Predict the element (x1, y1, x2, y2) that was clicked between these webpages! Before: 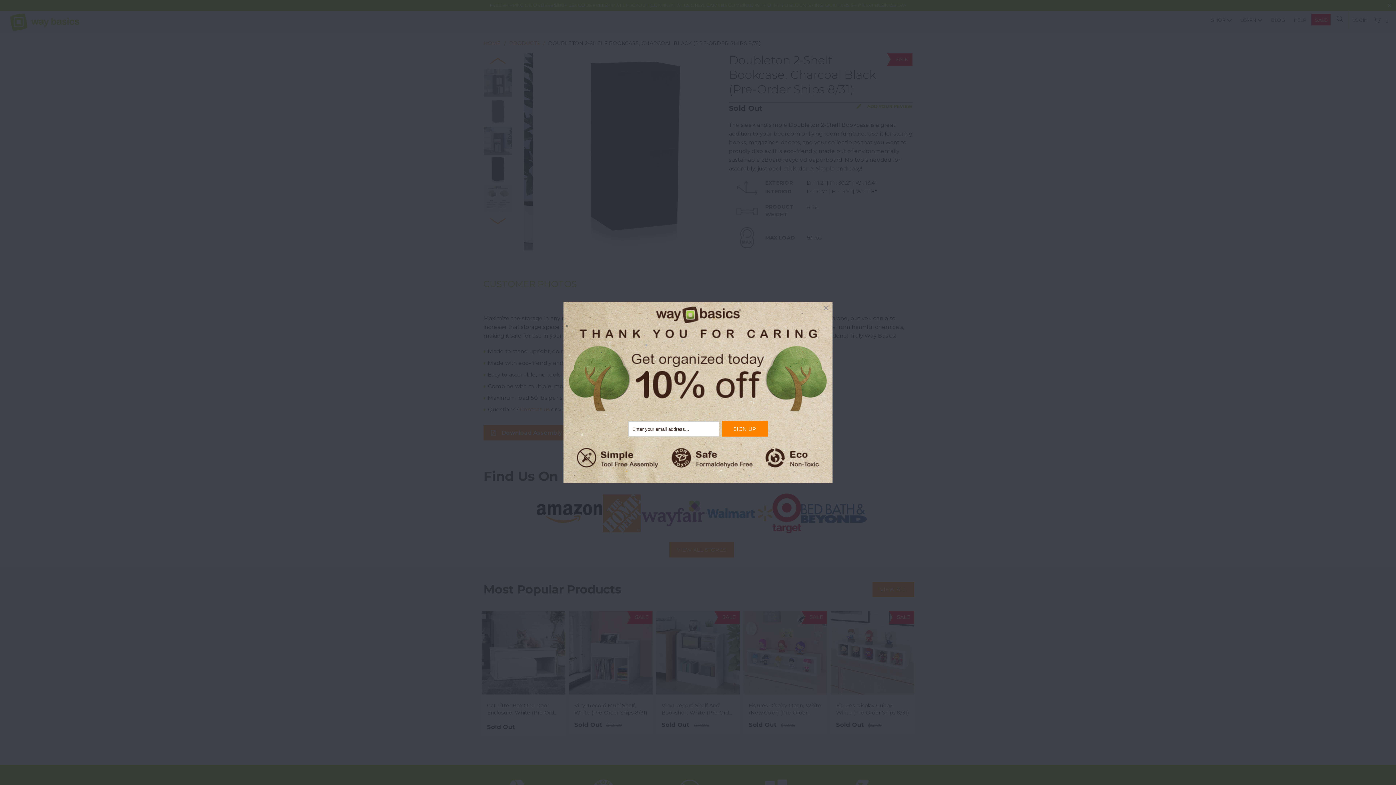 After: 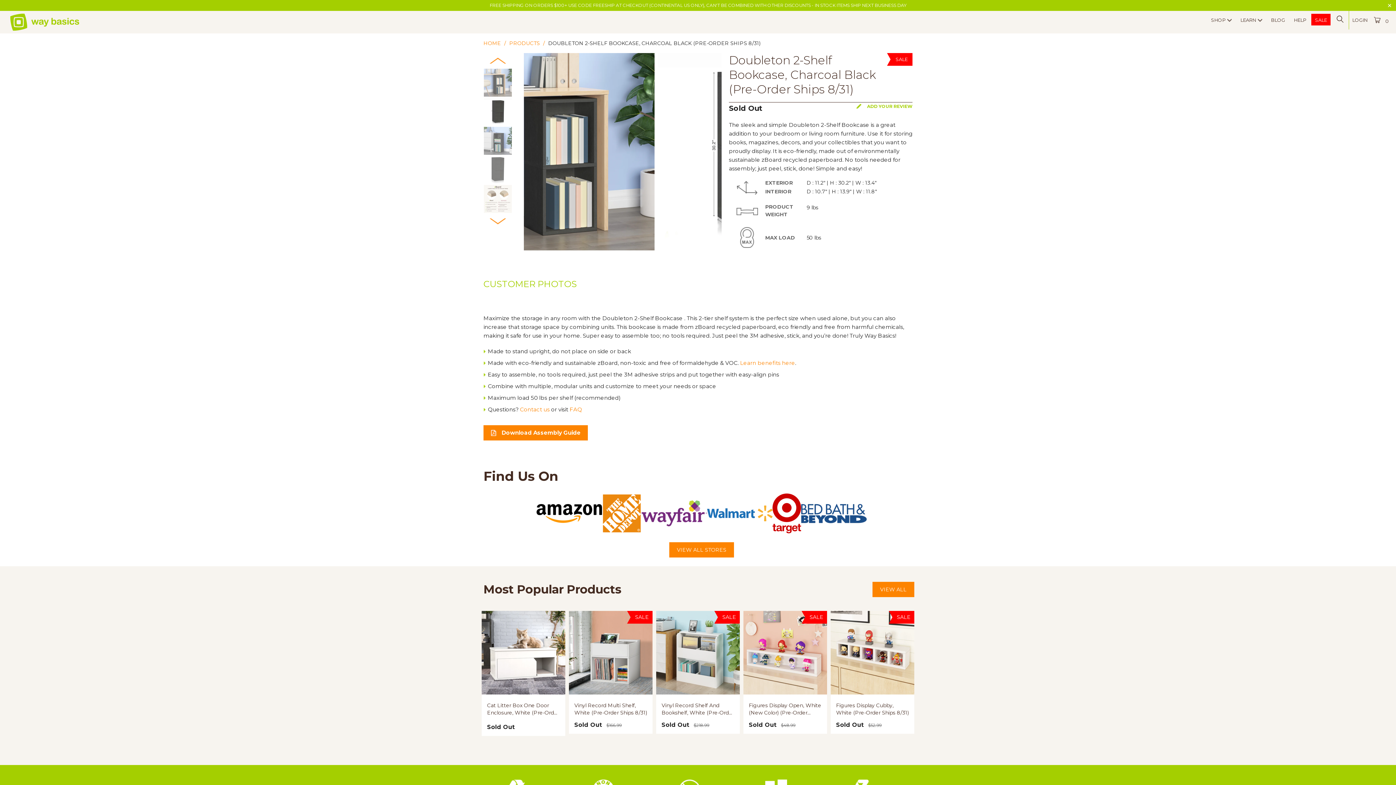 Action: bbox: (820, 301, 832, 314)